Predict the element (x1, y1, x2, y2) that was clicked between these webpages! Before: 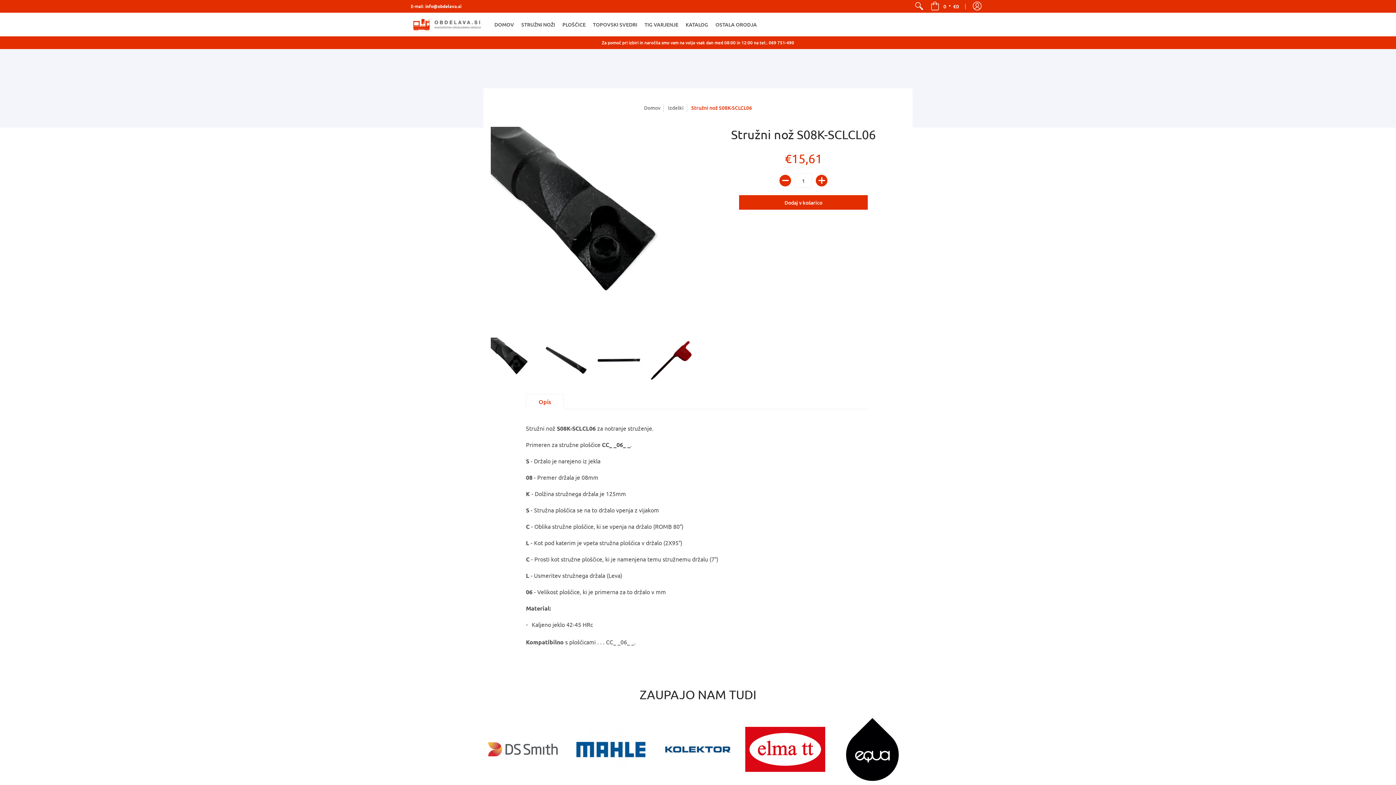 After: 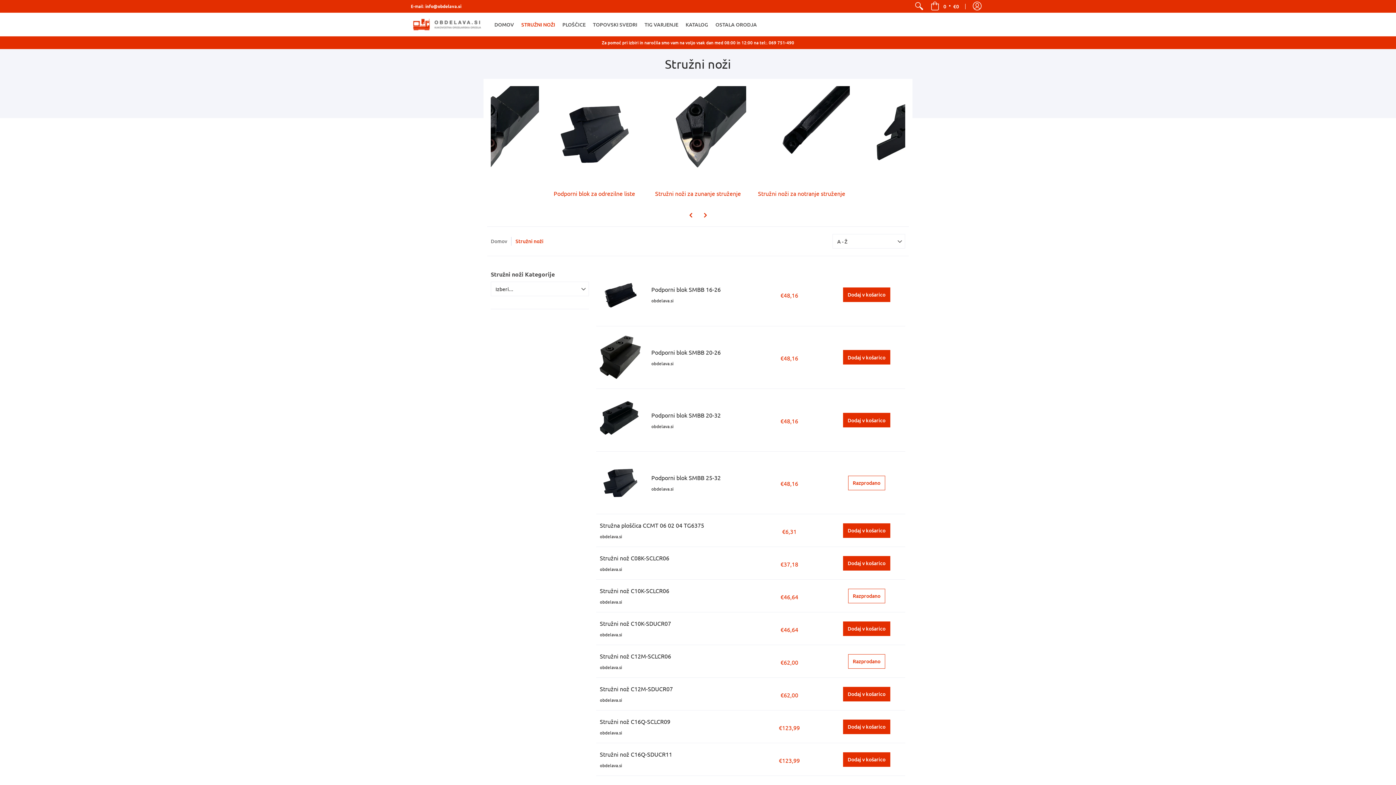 Action: label: STRUŽNI NOŽI bbox: (517, 12, 558, 36)